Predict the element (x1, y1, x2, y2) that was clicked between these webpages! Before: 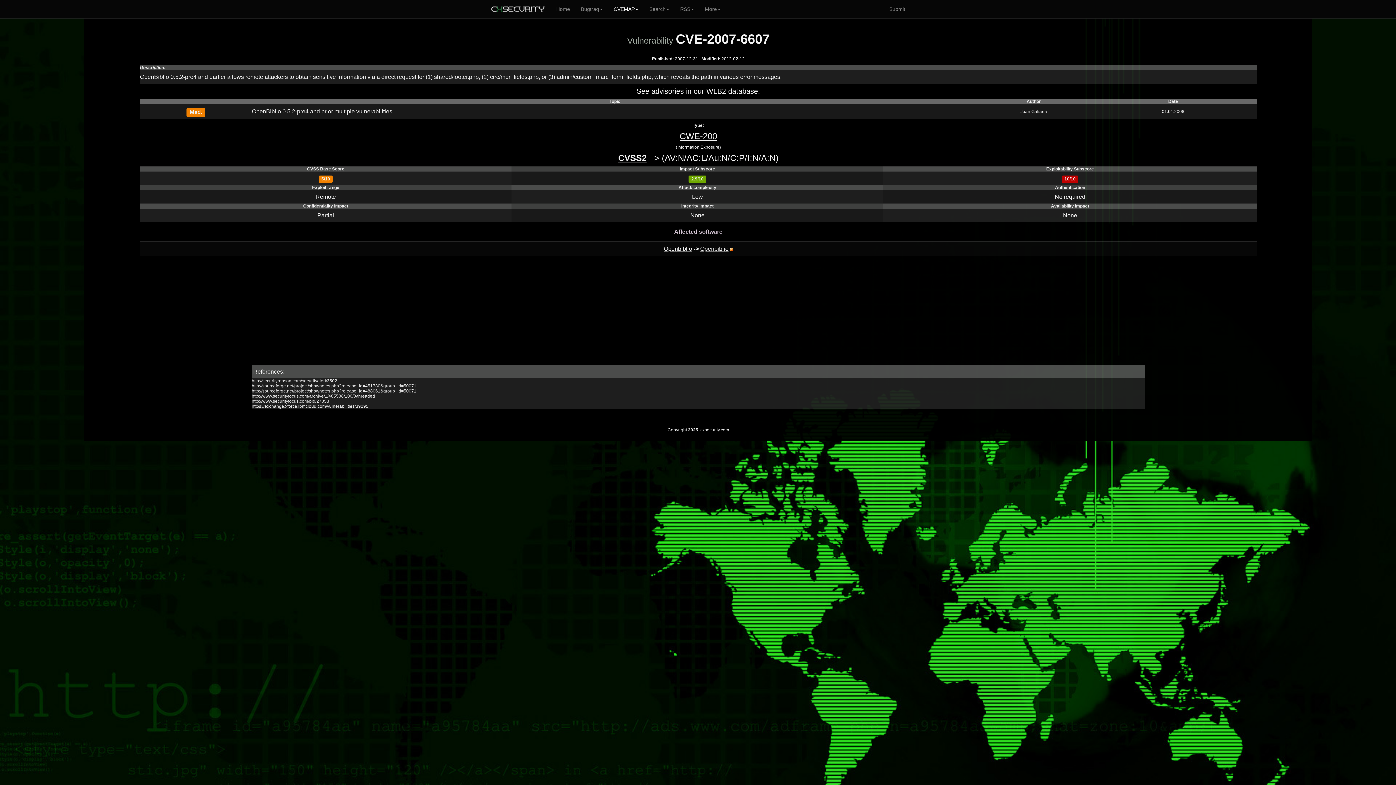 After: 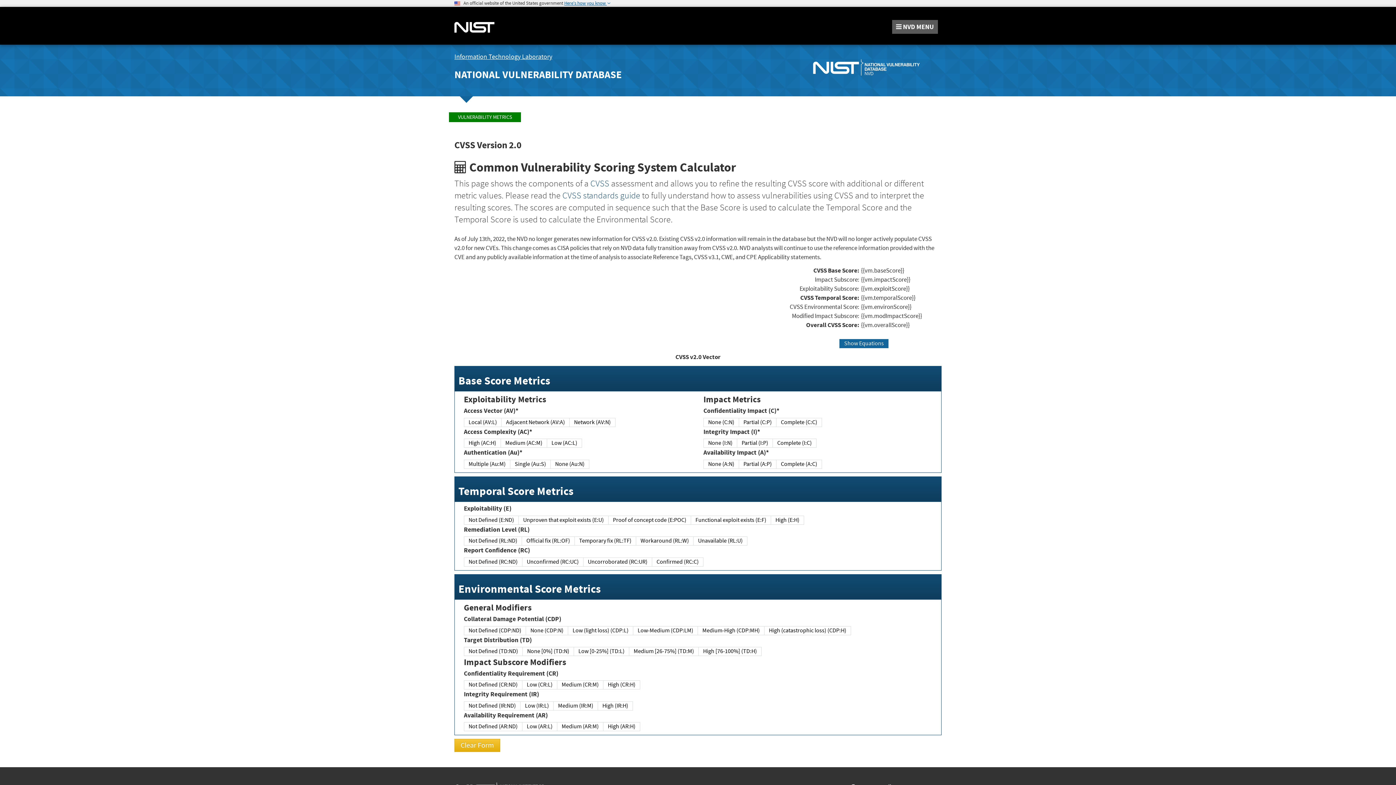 Action: label: CVSS2 bbox: (618, 153, 646, 162)